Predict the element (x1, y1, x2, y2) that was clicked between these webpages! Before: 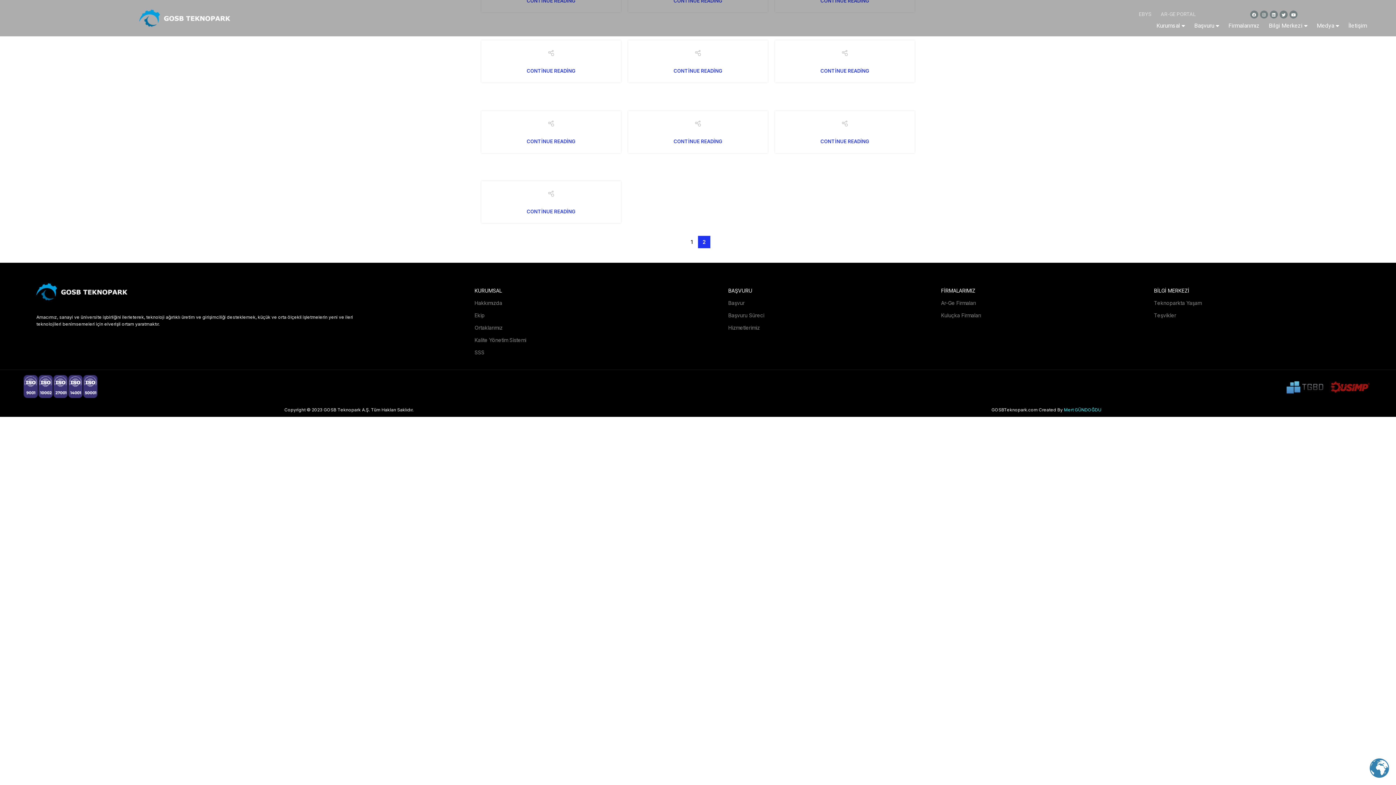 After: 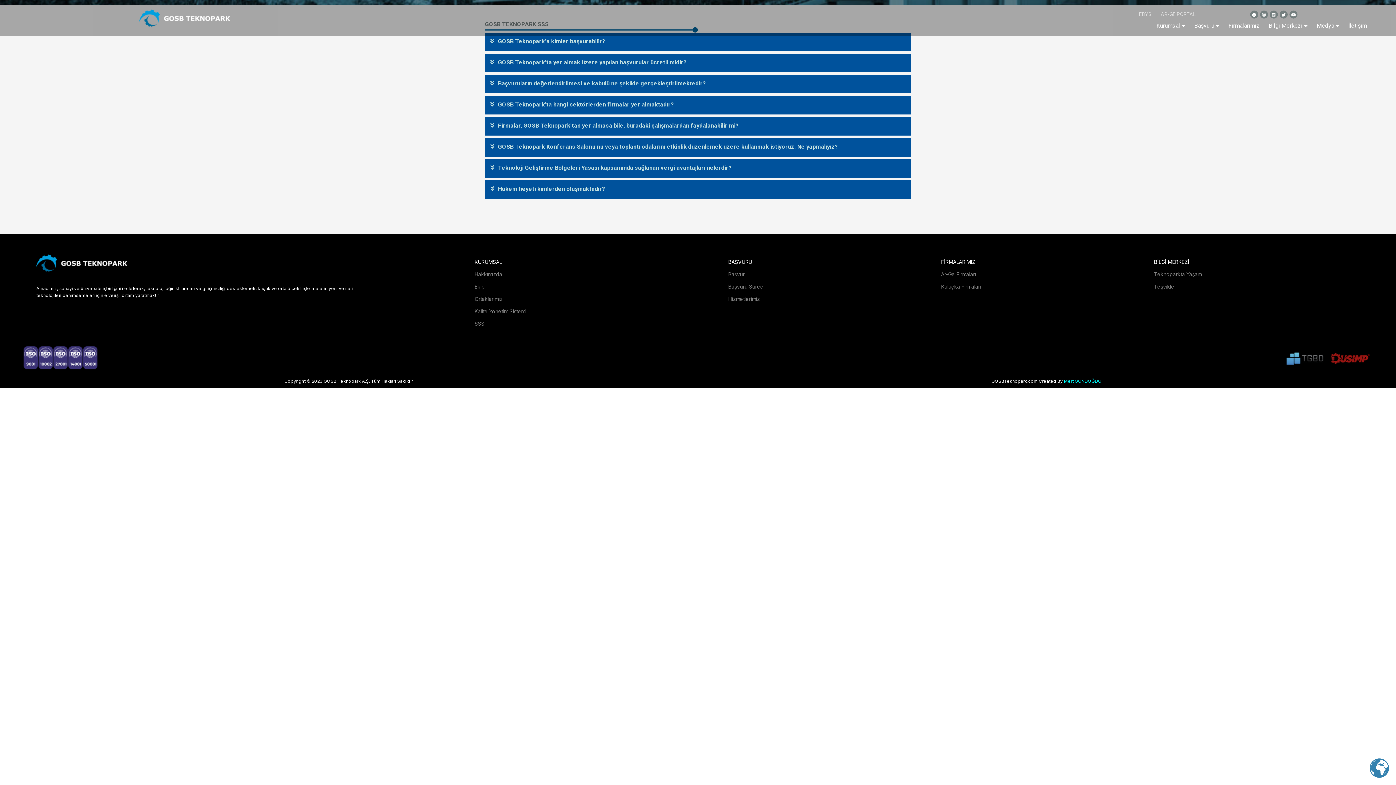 Action: bbox: (474, 346, 721, 359) label: SSS